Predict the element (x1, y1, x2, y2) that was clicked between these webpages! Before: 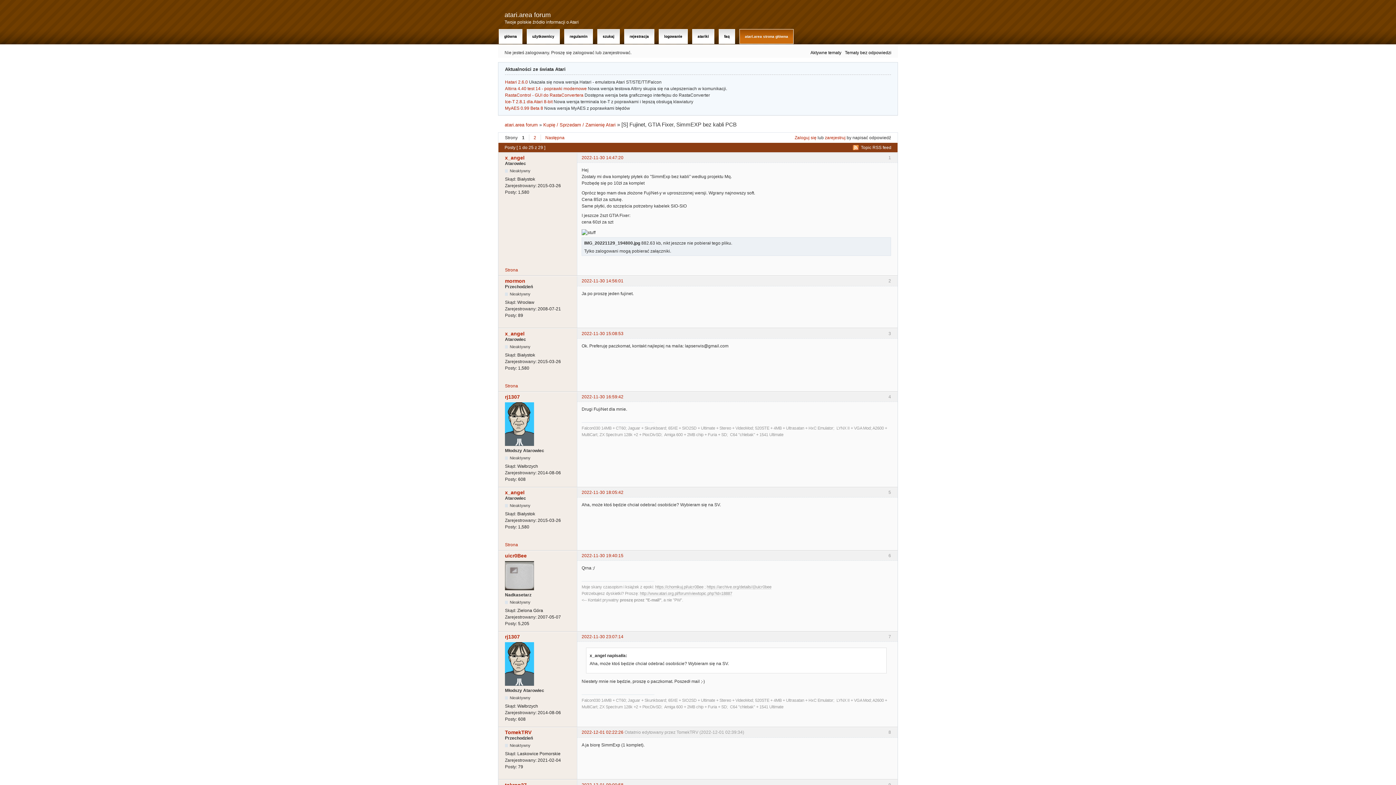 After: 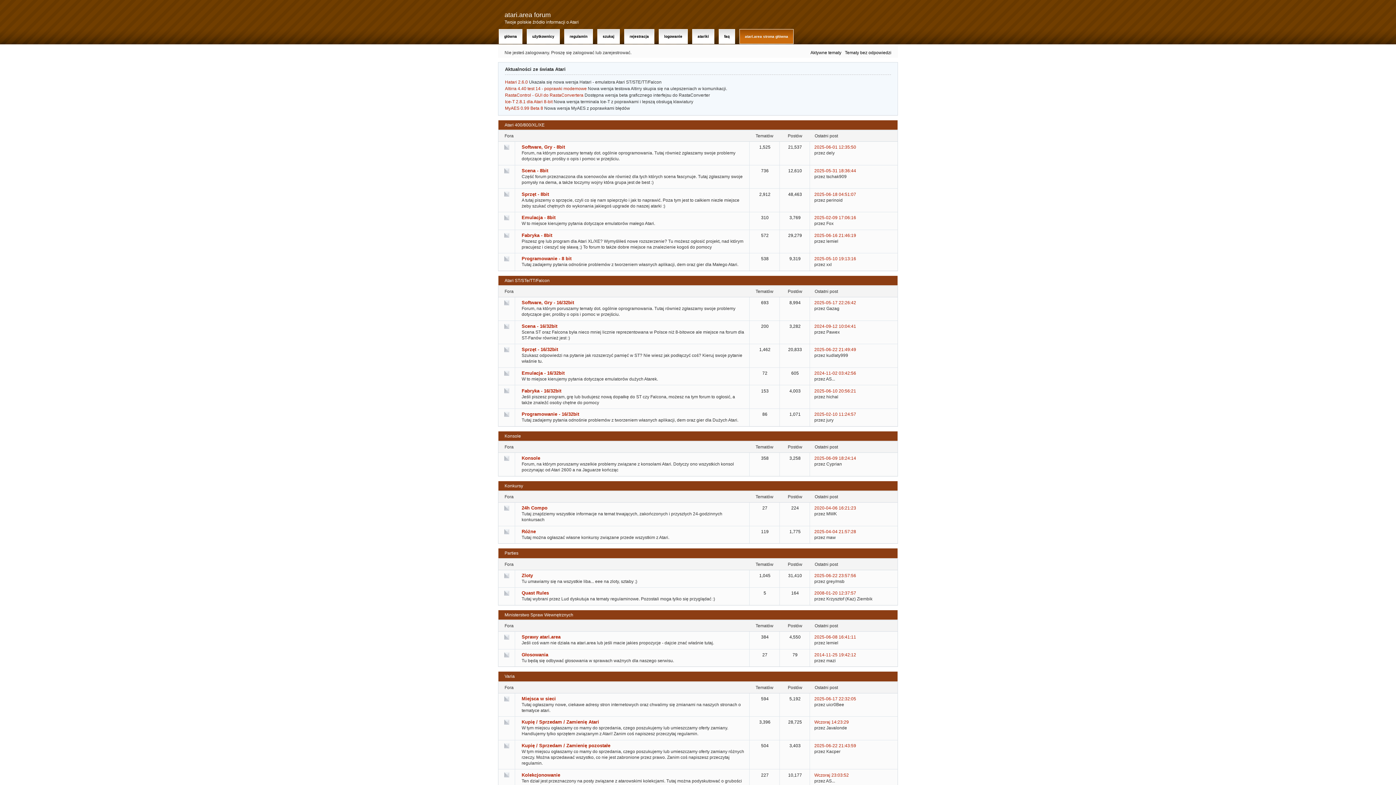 Action: bbox: (504, 122, 537, 127) label: atari.area forum